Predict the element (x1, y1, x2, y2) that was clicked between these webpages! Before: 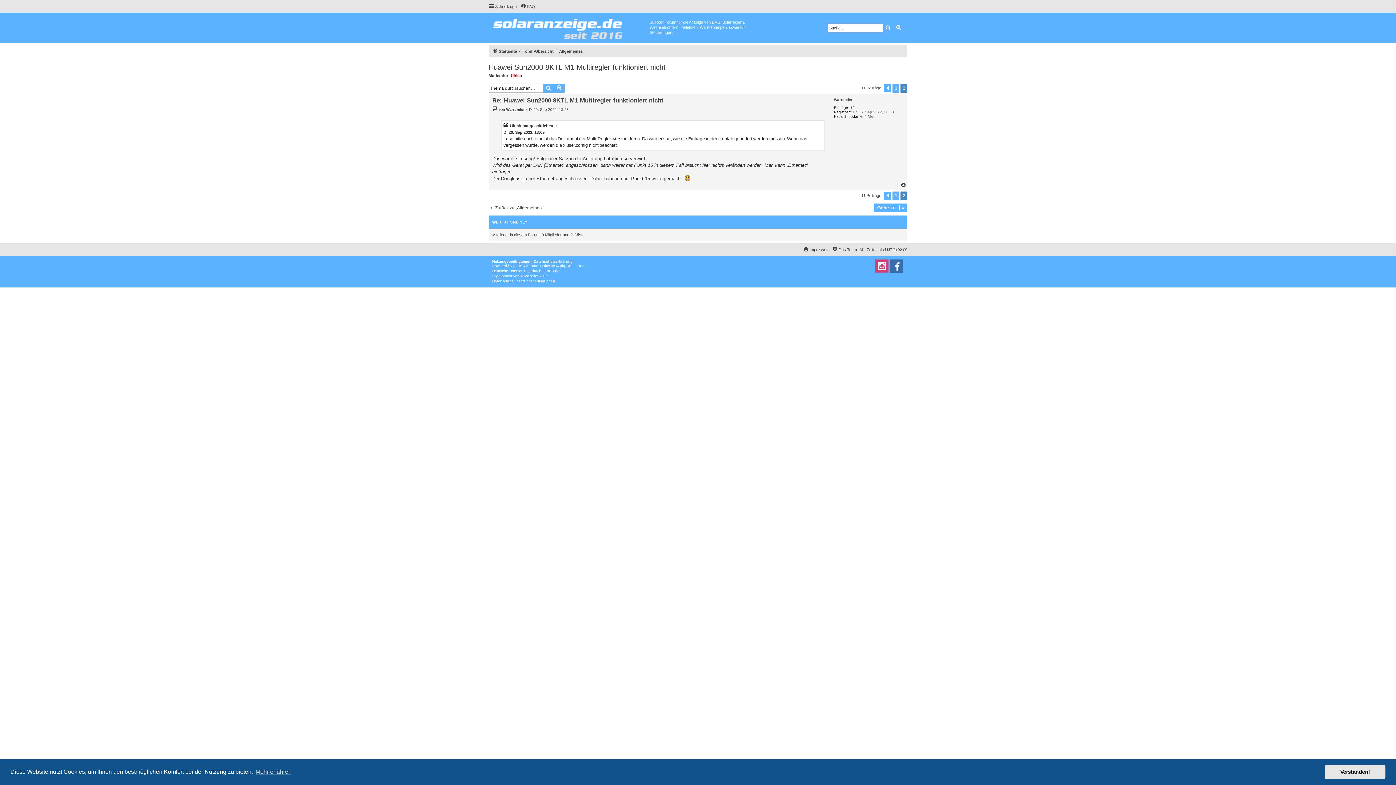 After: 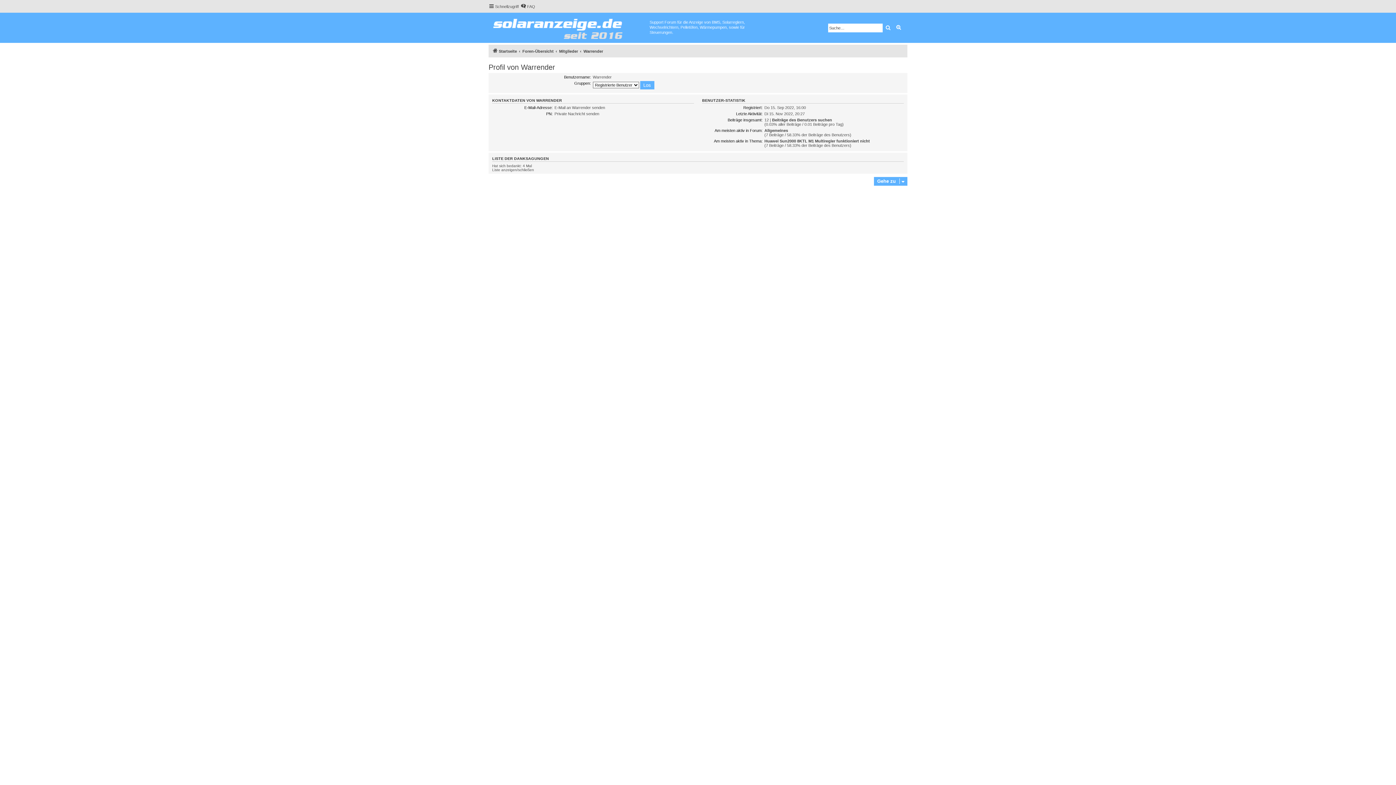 Action: bbox: (506, 107, 524, 112) label: Warrender